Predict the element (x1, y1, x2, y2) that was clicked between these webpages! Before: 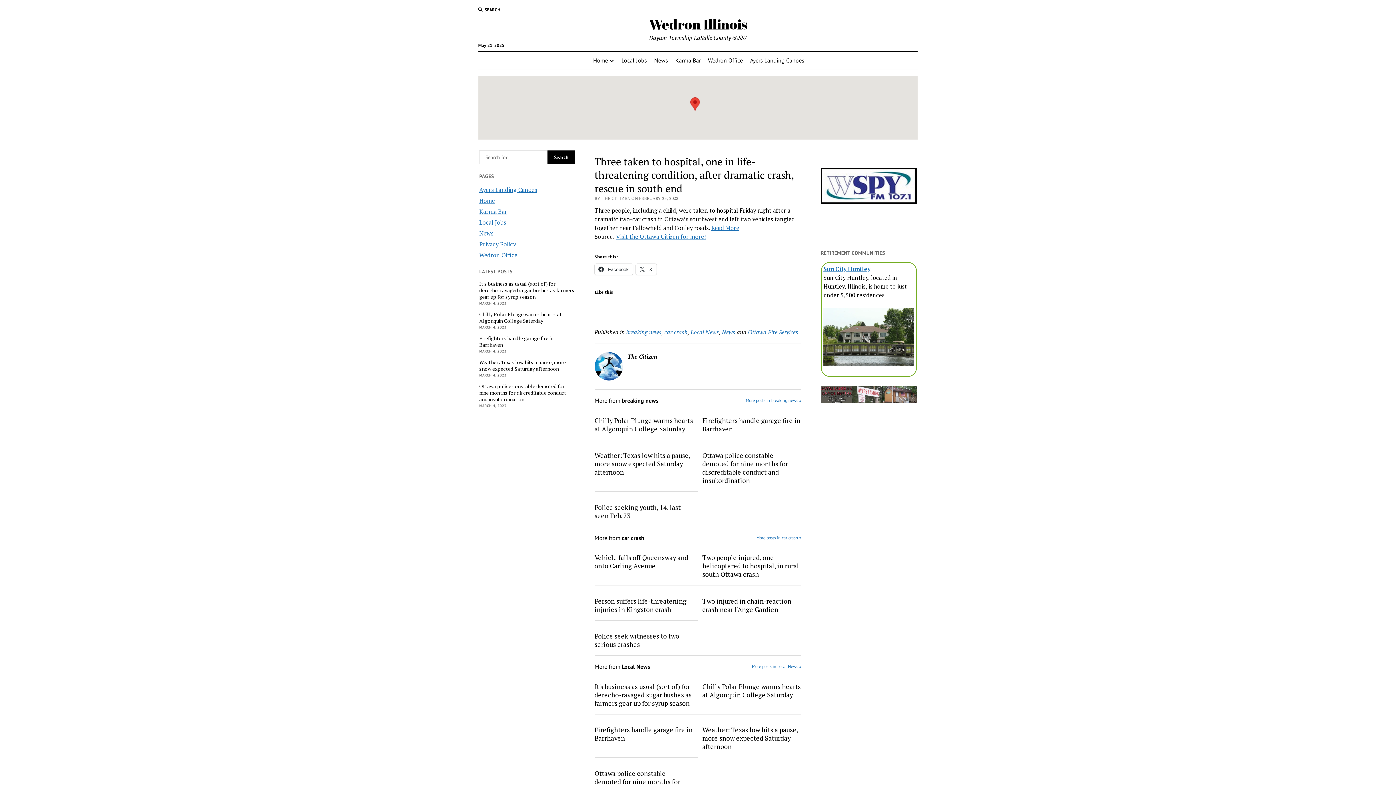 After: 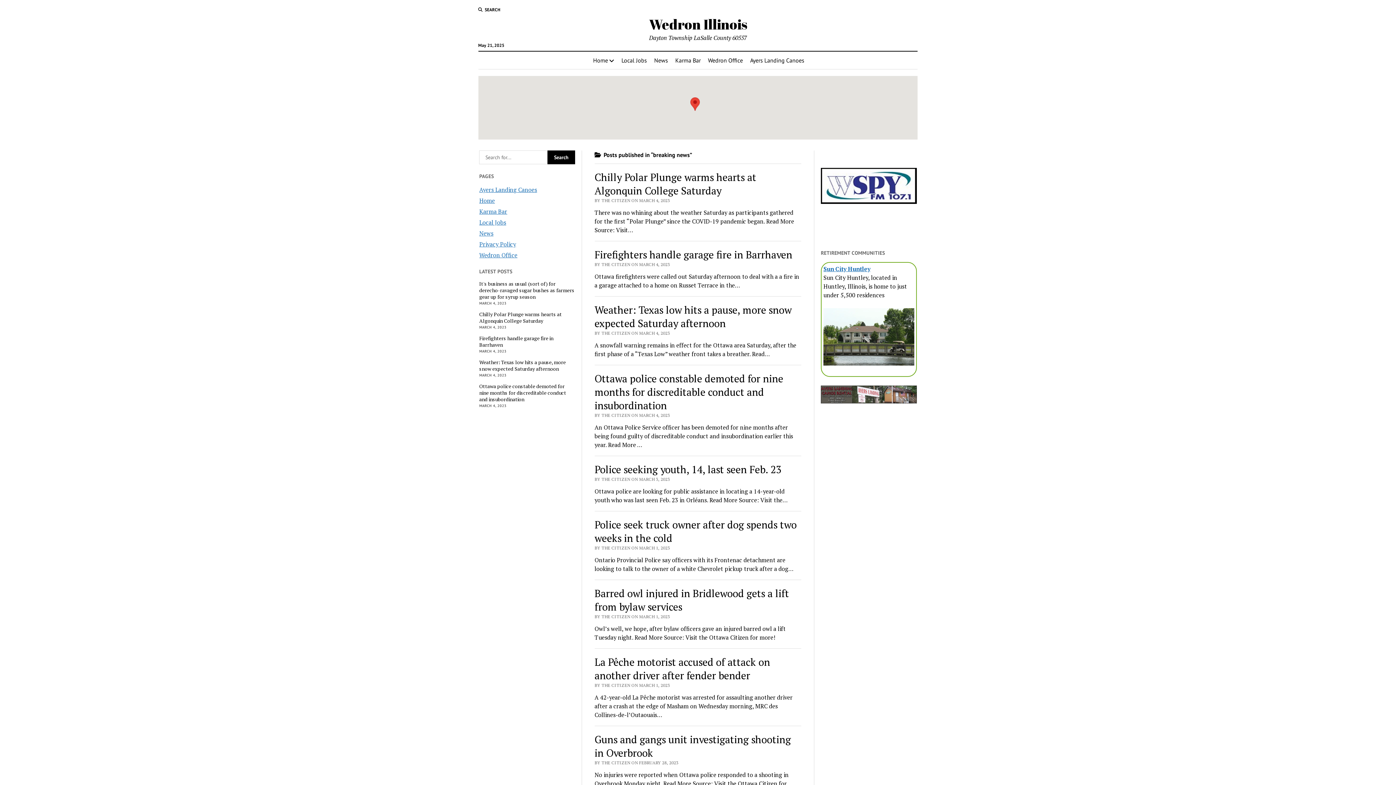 Action: bbox: (745, 396, 801, 405) label: More posts in breaking news »